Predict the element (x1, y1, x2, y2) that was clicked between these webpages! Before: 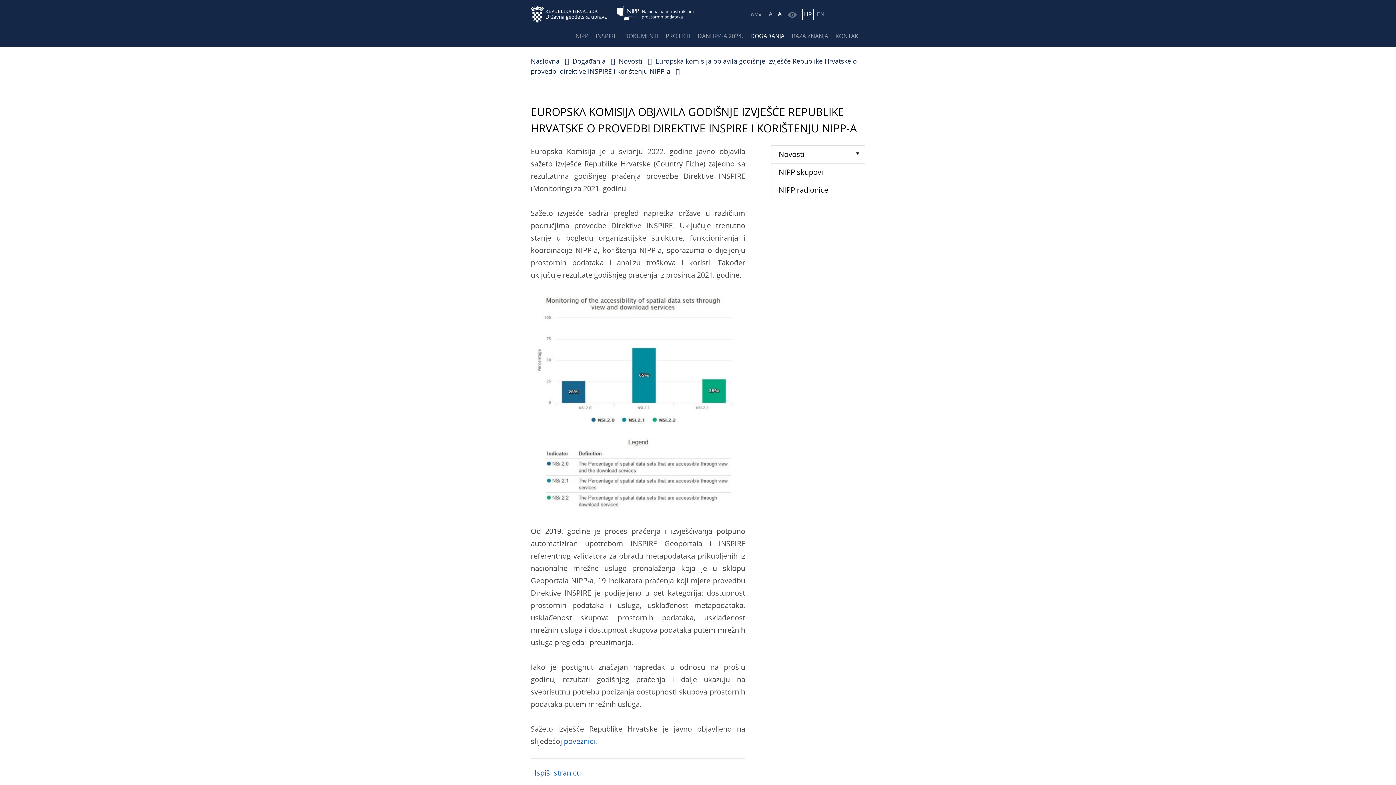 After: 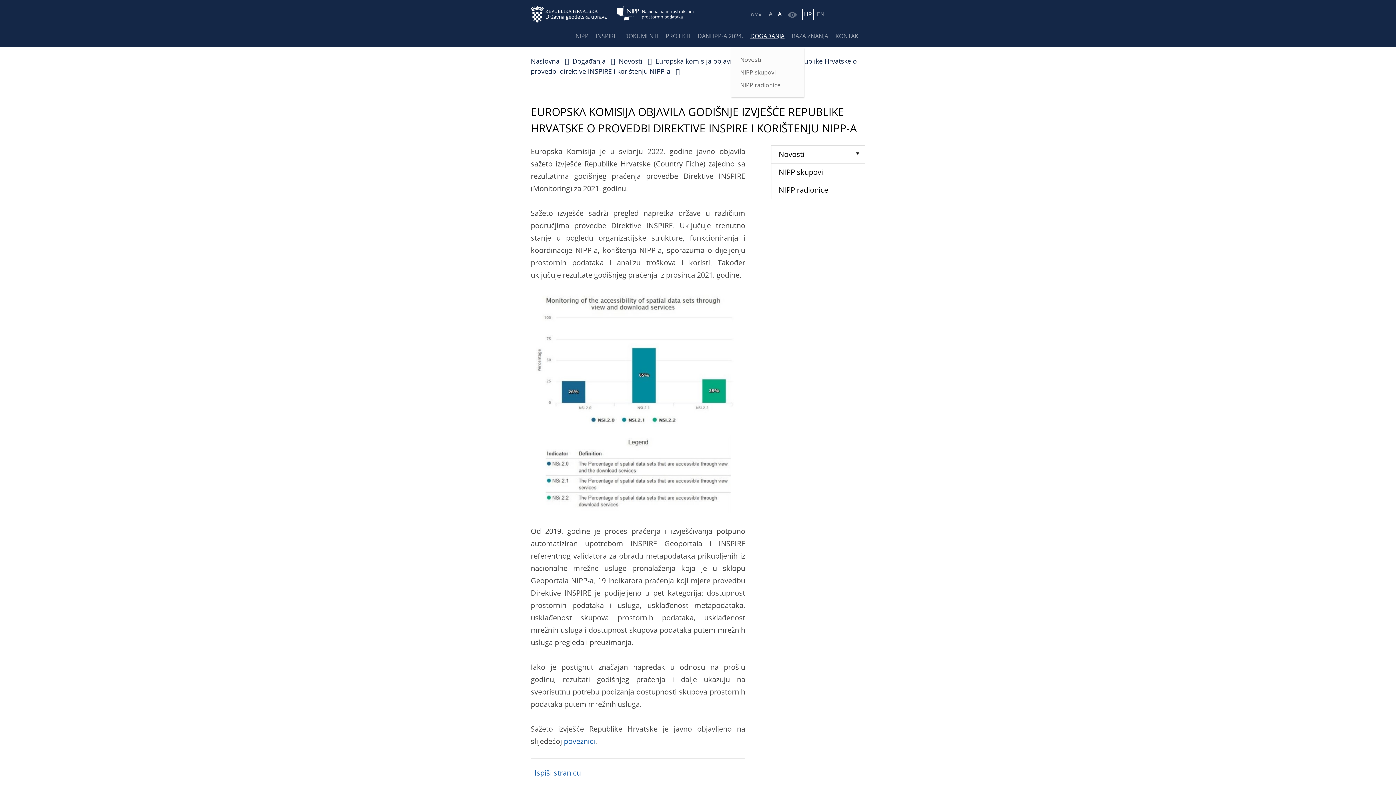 Action: bbox: (750, 32, 784, 40) label: DOGAĐANJA